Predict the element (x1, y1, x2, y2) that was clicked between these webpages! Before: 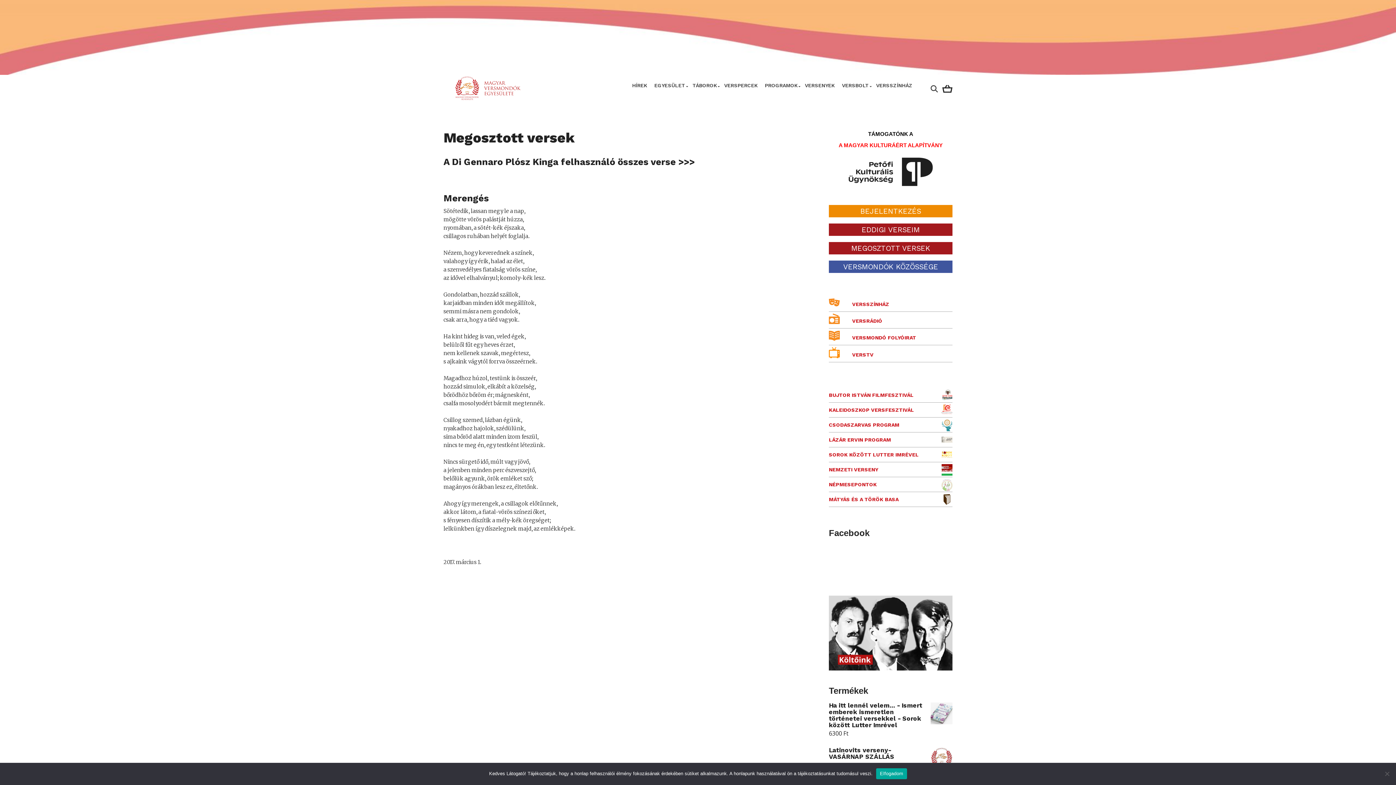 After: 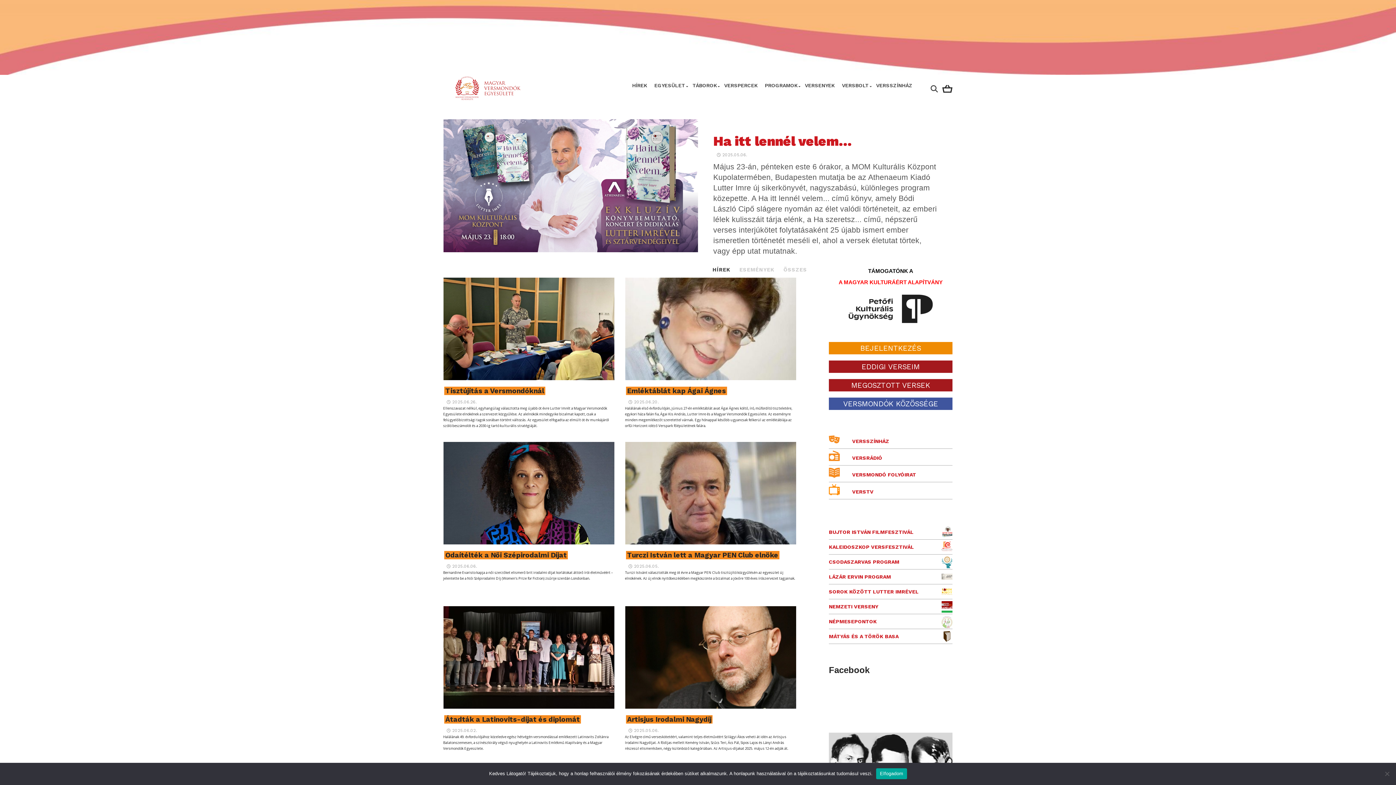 Action: bbox: (450, 94, 521, 102)